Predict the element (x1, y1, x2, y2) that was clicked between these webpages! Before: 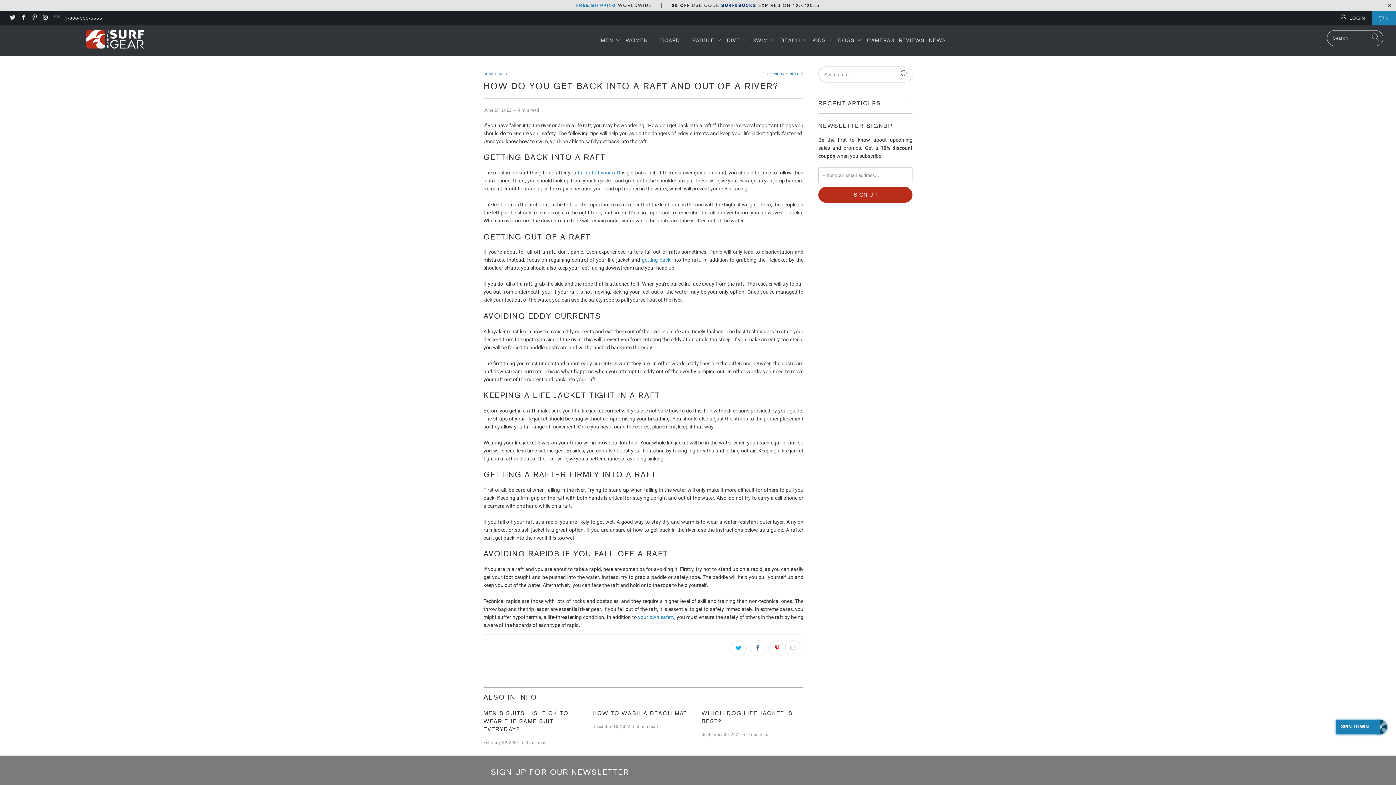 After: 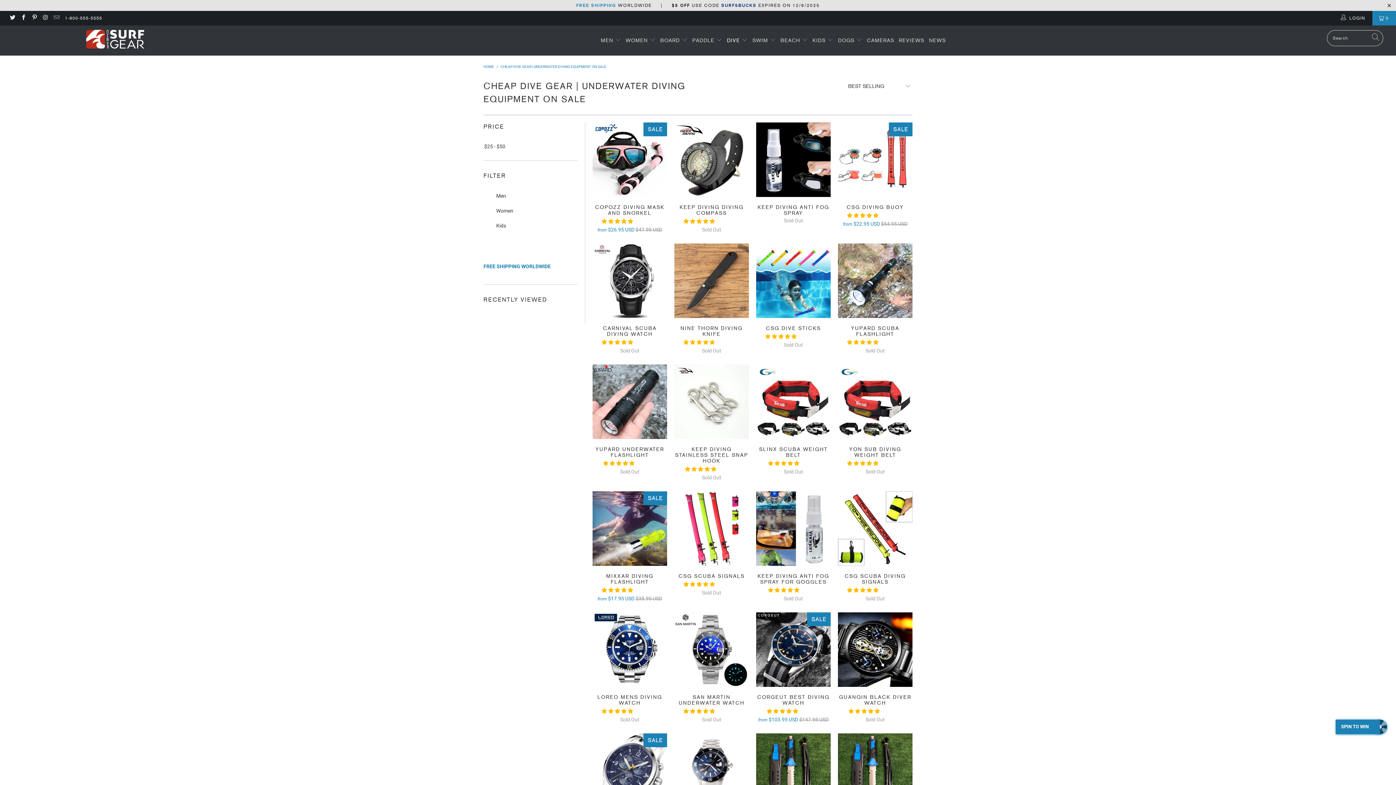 Action: label: DIVE  bbox: (727, 32, 747, 49)